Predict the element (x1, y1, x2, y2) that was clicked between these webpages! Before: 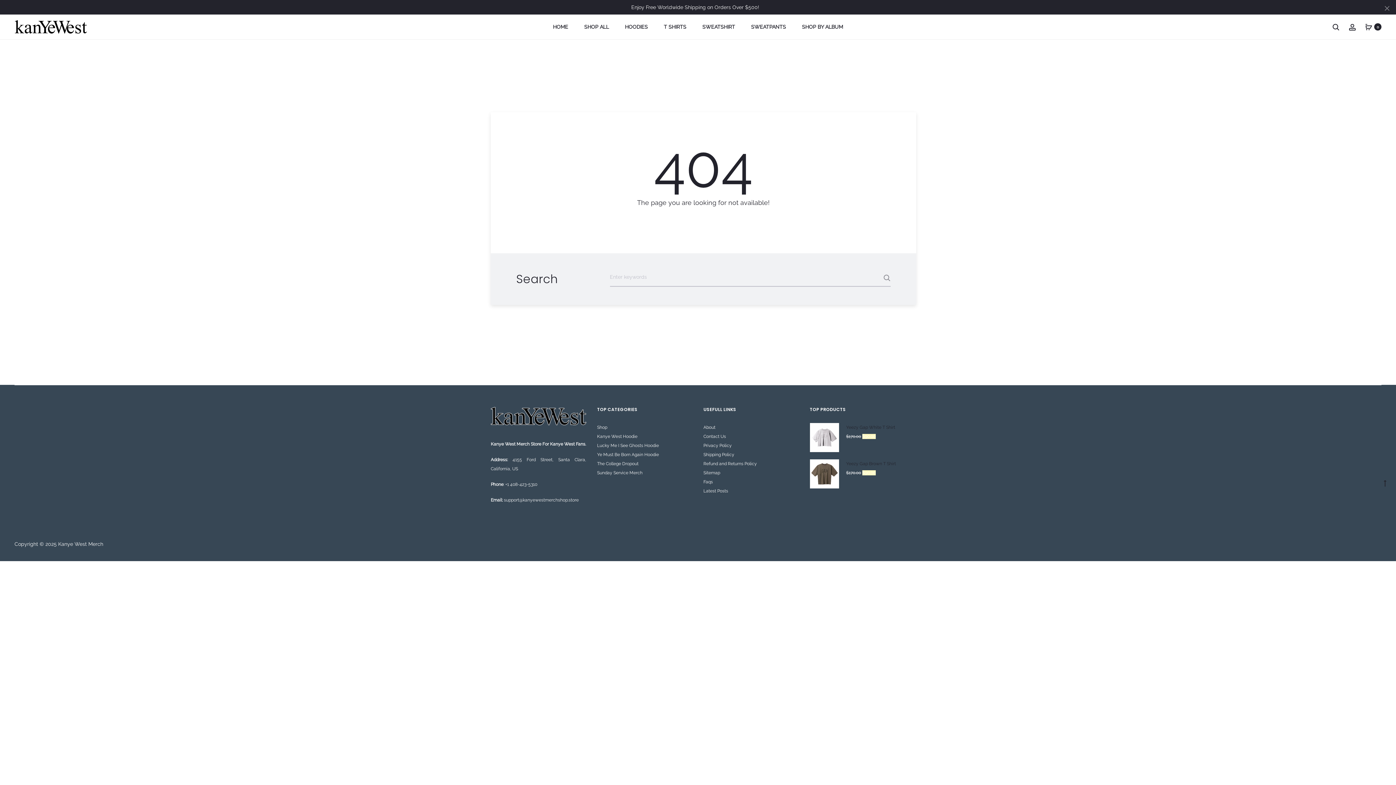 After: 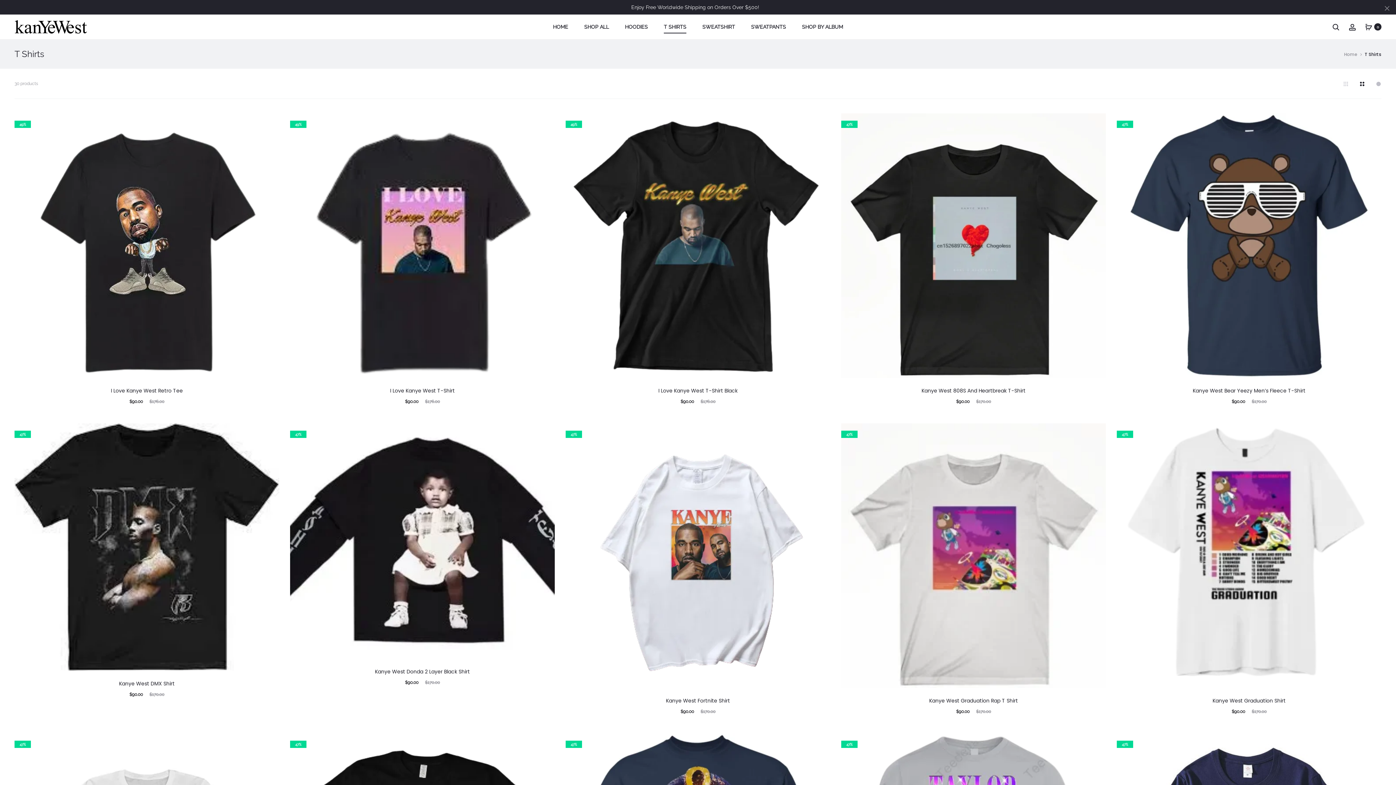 Action: label: T SHIRTS bbox: (664, 21, 686, 32)